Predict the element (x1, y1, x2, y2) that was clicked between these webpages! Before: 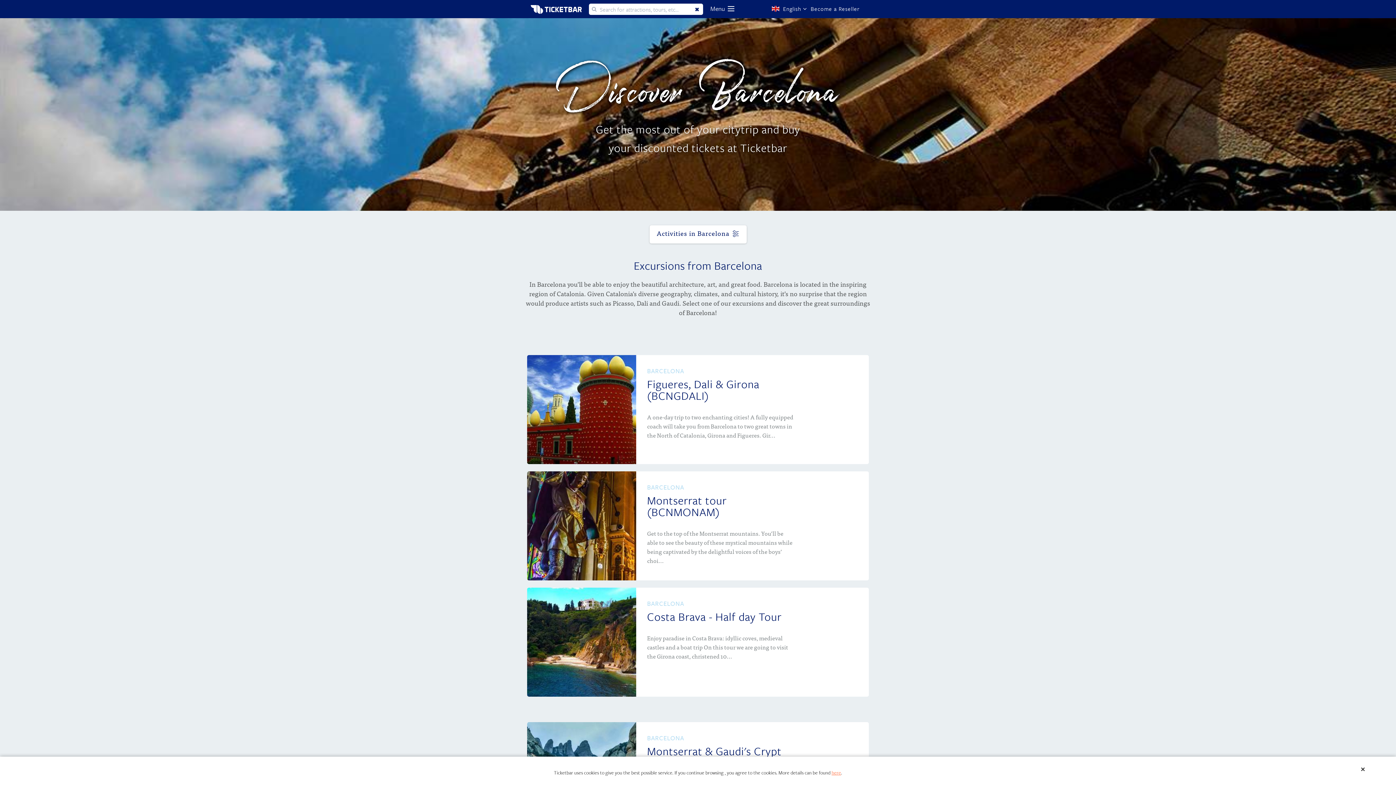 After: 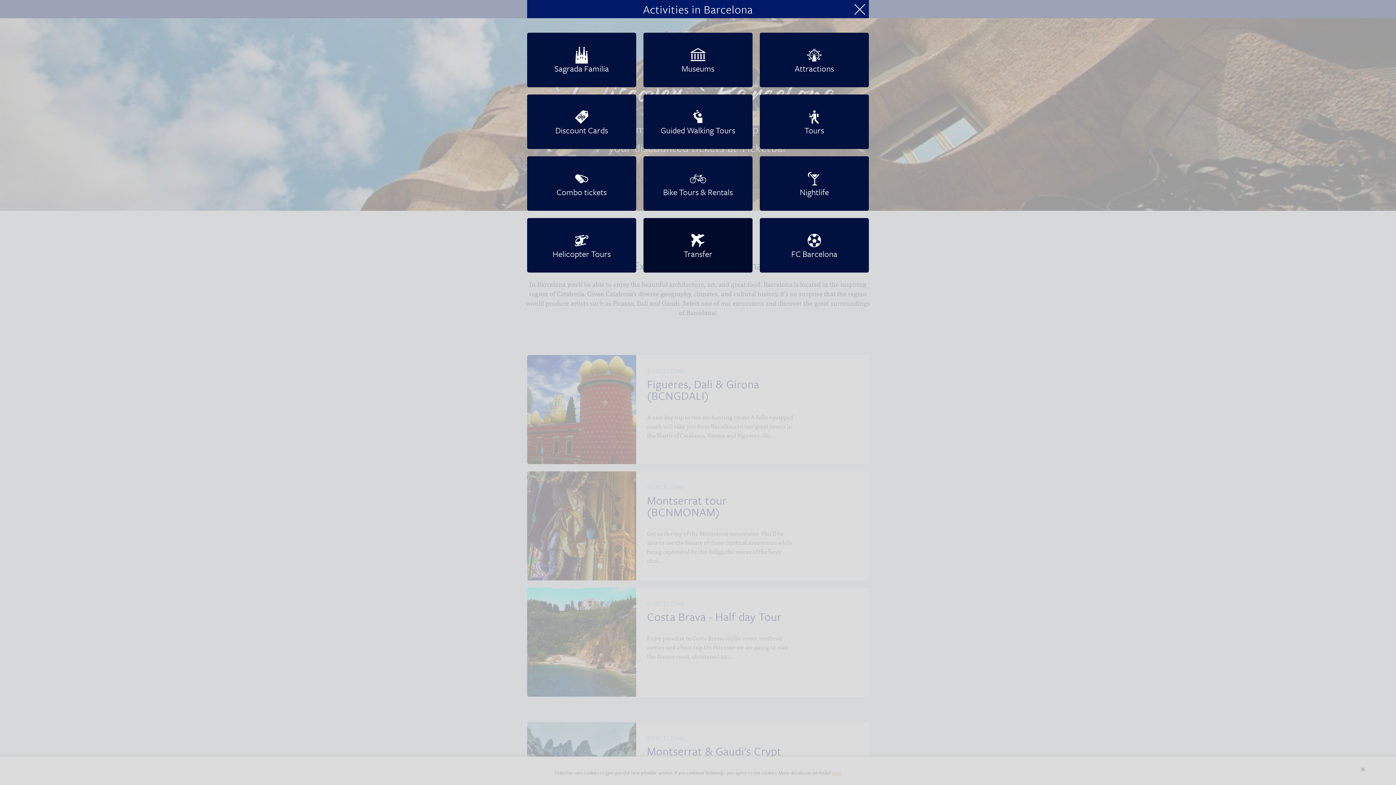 Action: bbox: (649, 225, 746, 243) label: Activities in Barcelona 